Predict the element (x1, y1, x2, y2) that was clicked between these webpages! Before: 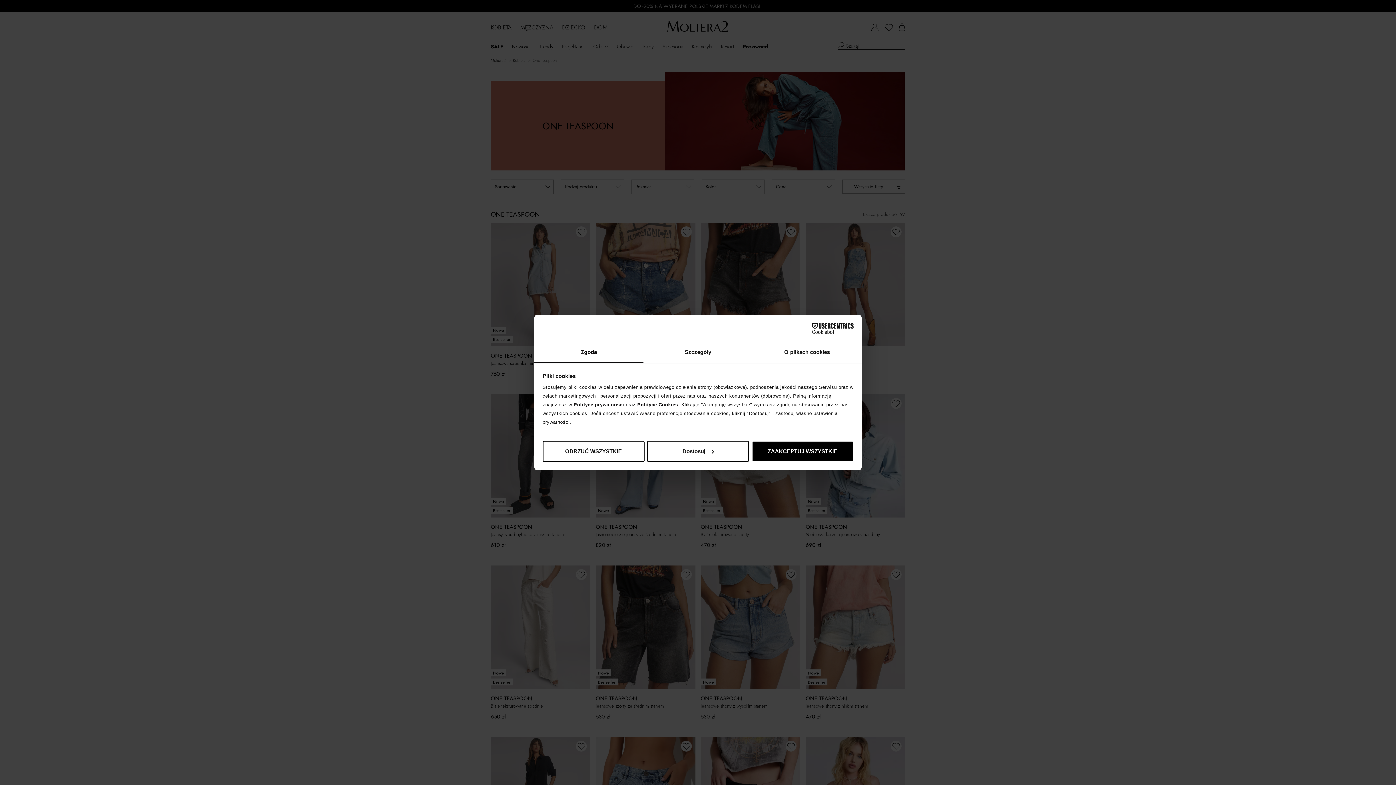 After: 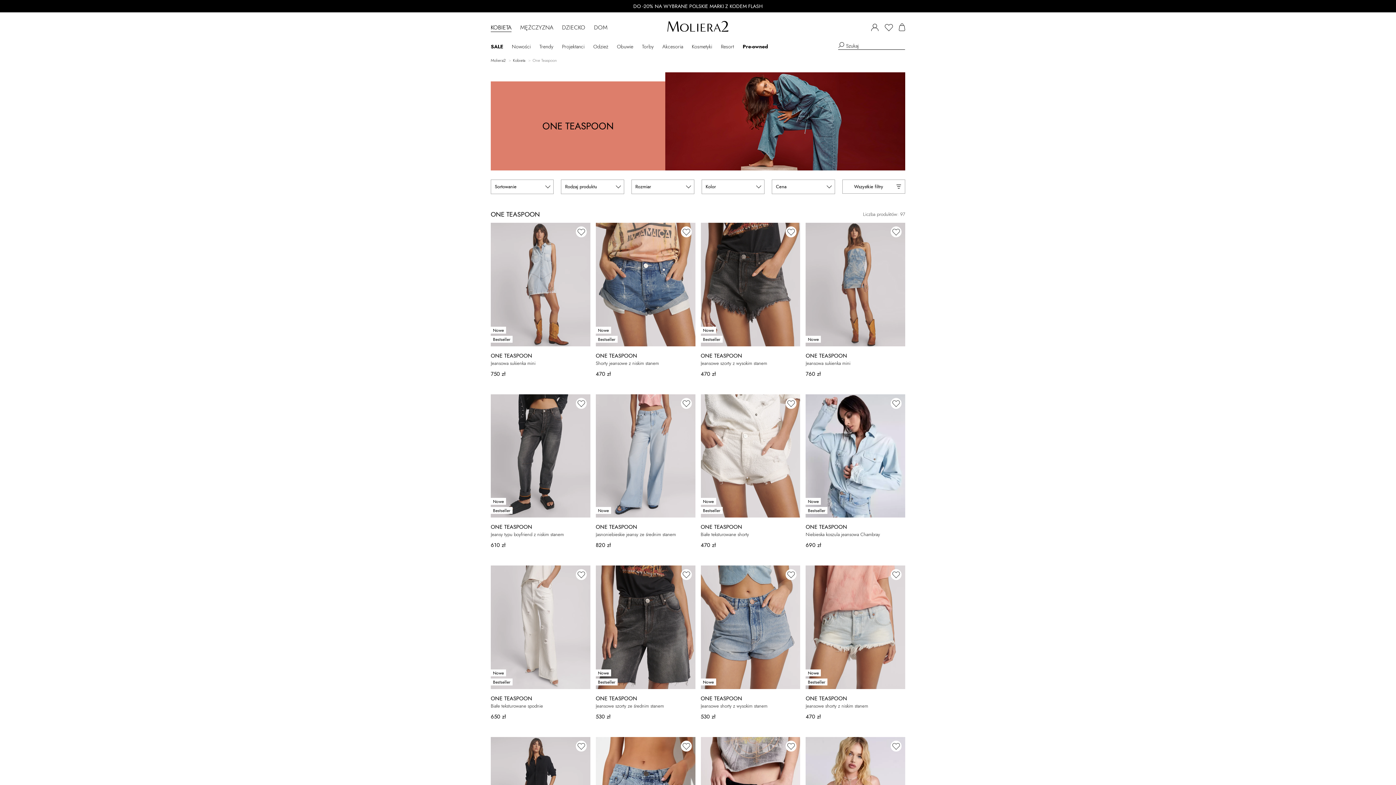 Action: bbox: (751, 440, 853, 462) label: ZAAKCEPTUJ WSZYSTKIE